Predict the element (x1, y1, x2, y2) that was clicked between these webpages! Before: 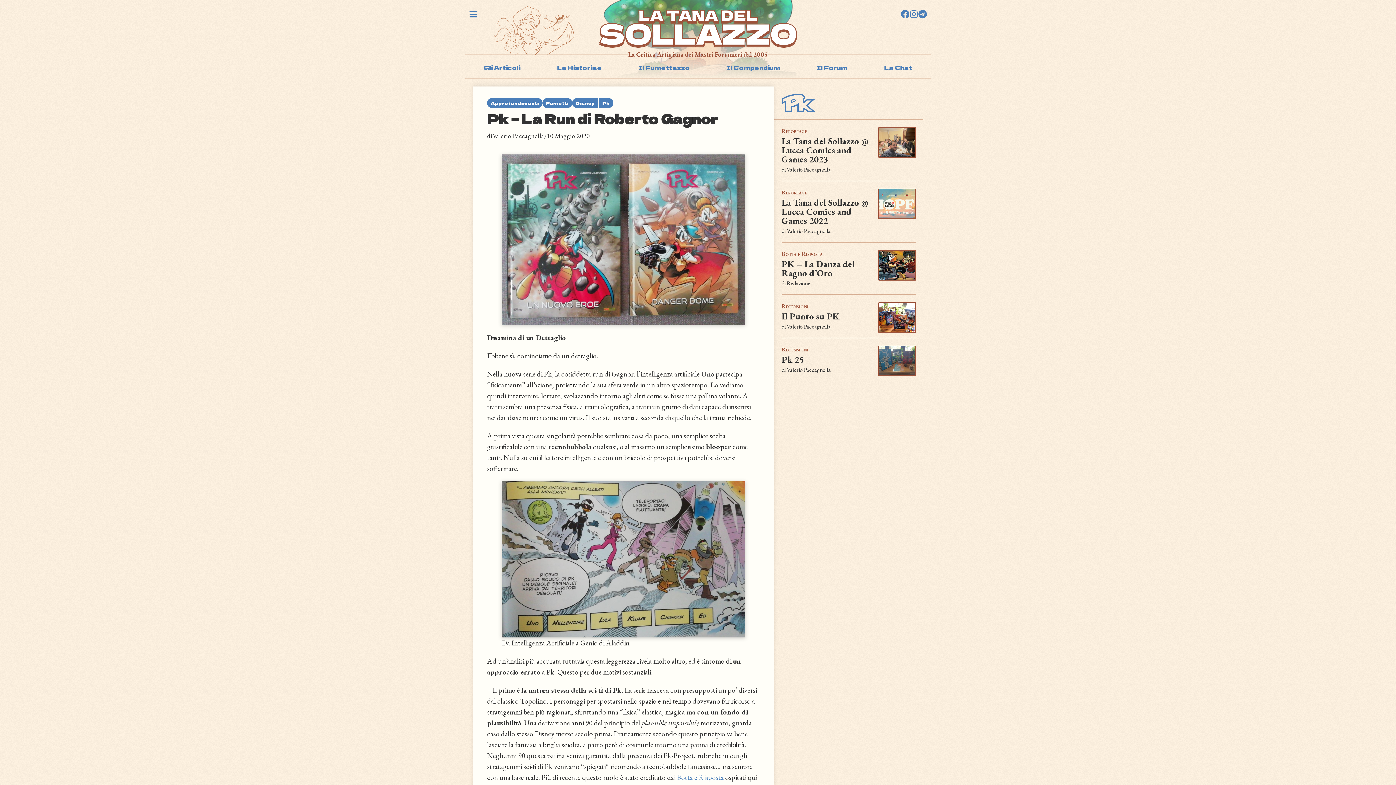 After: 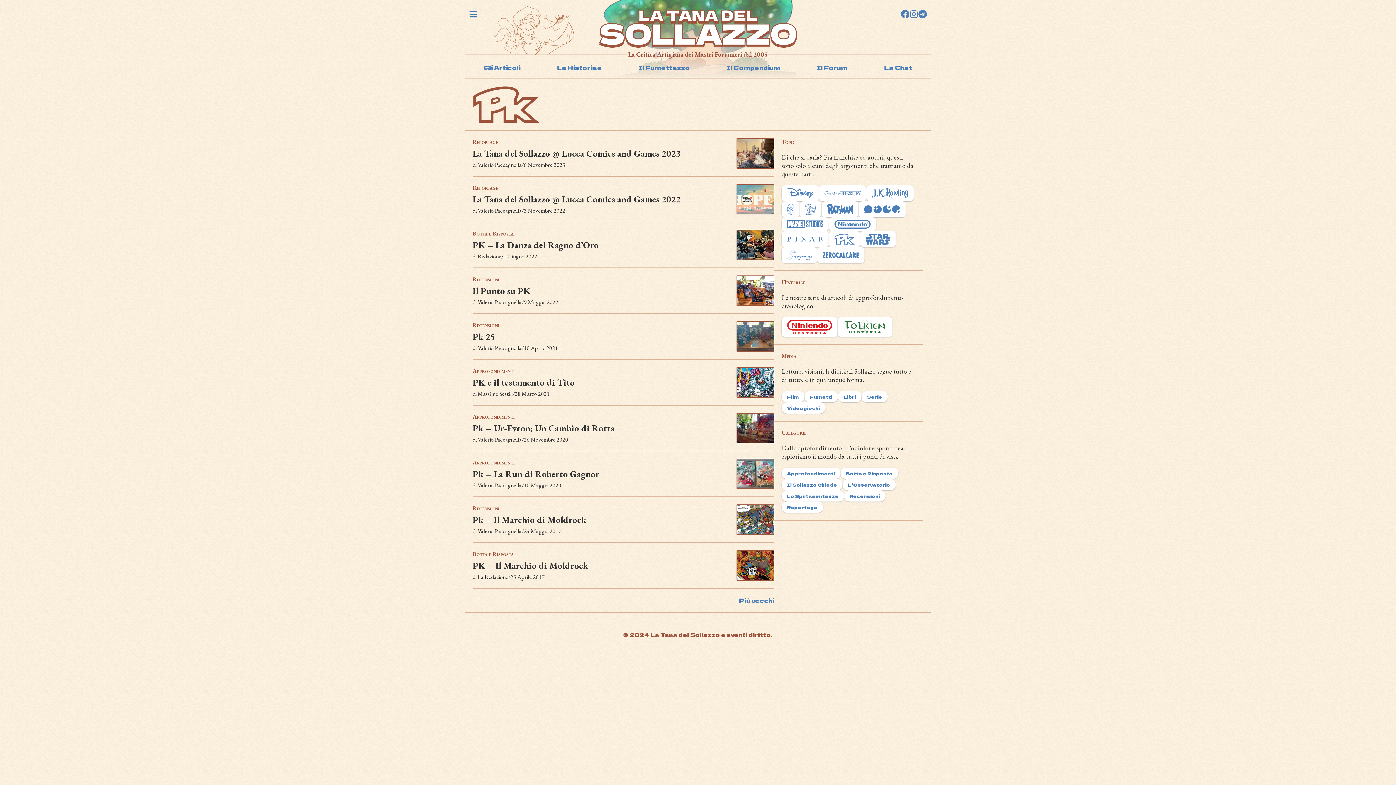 Action: bbox: (781, 106, 815, 113)